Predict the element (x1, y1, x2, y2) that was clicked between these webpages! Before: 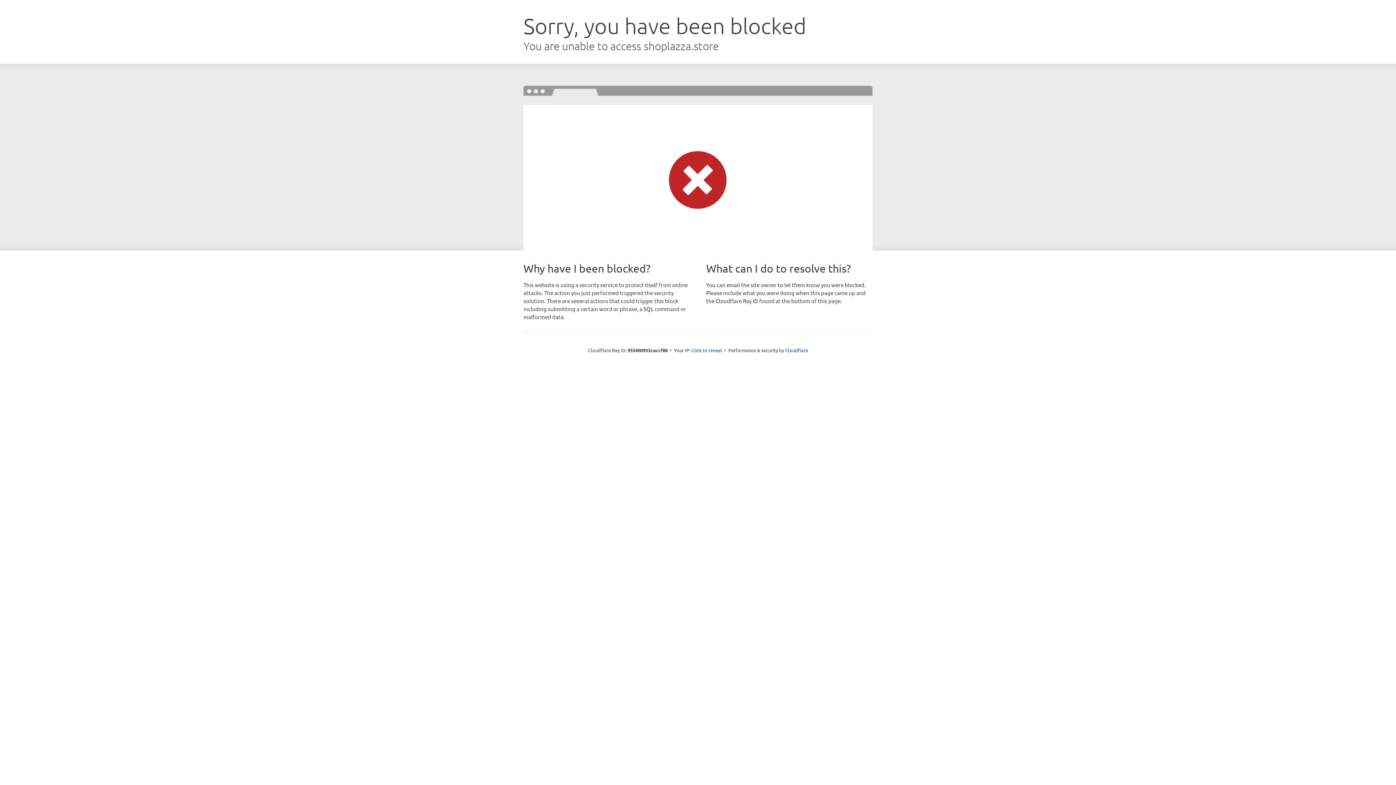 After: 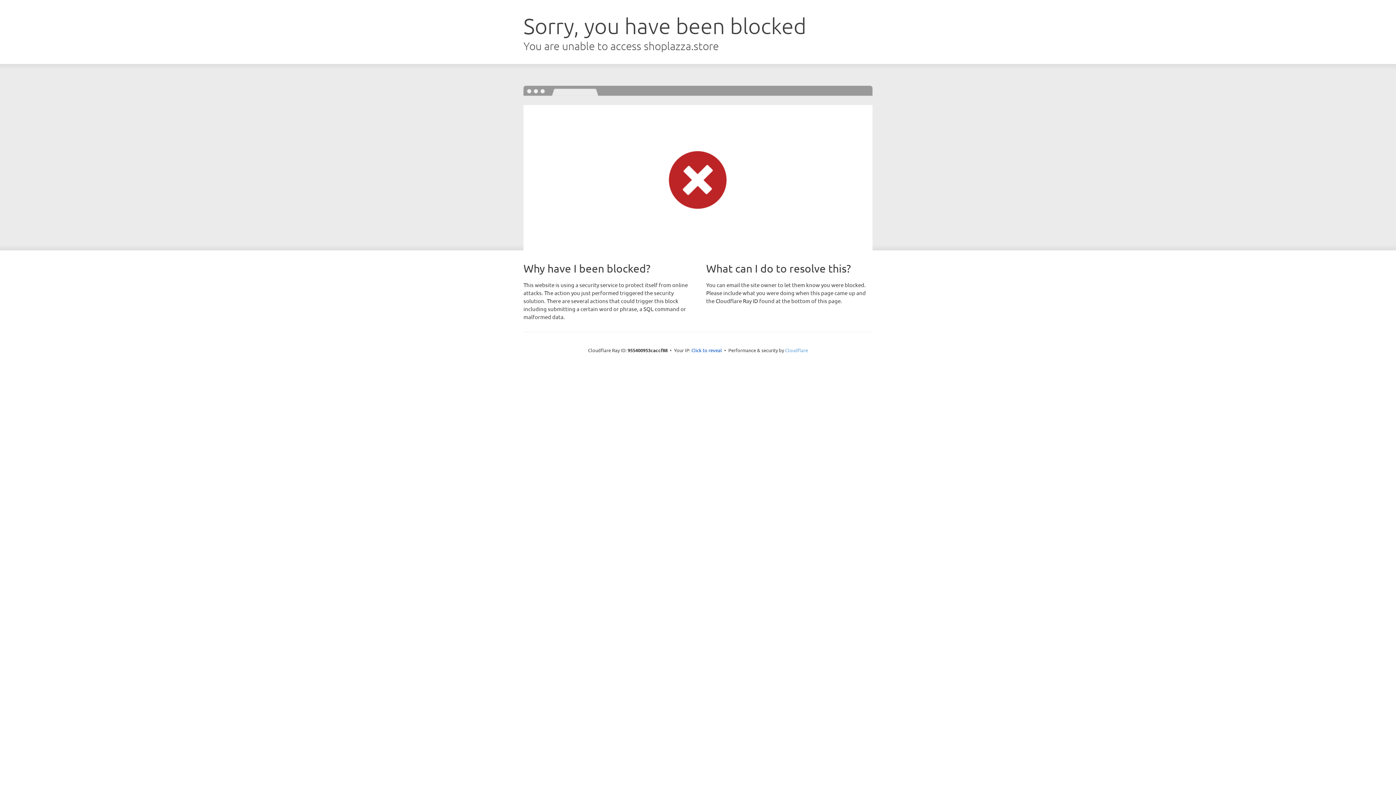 Action: label: Cloudflare bbox: (785, 347, 808, 353)